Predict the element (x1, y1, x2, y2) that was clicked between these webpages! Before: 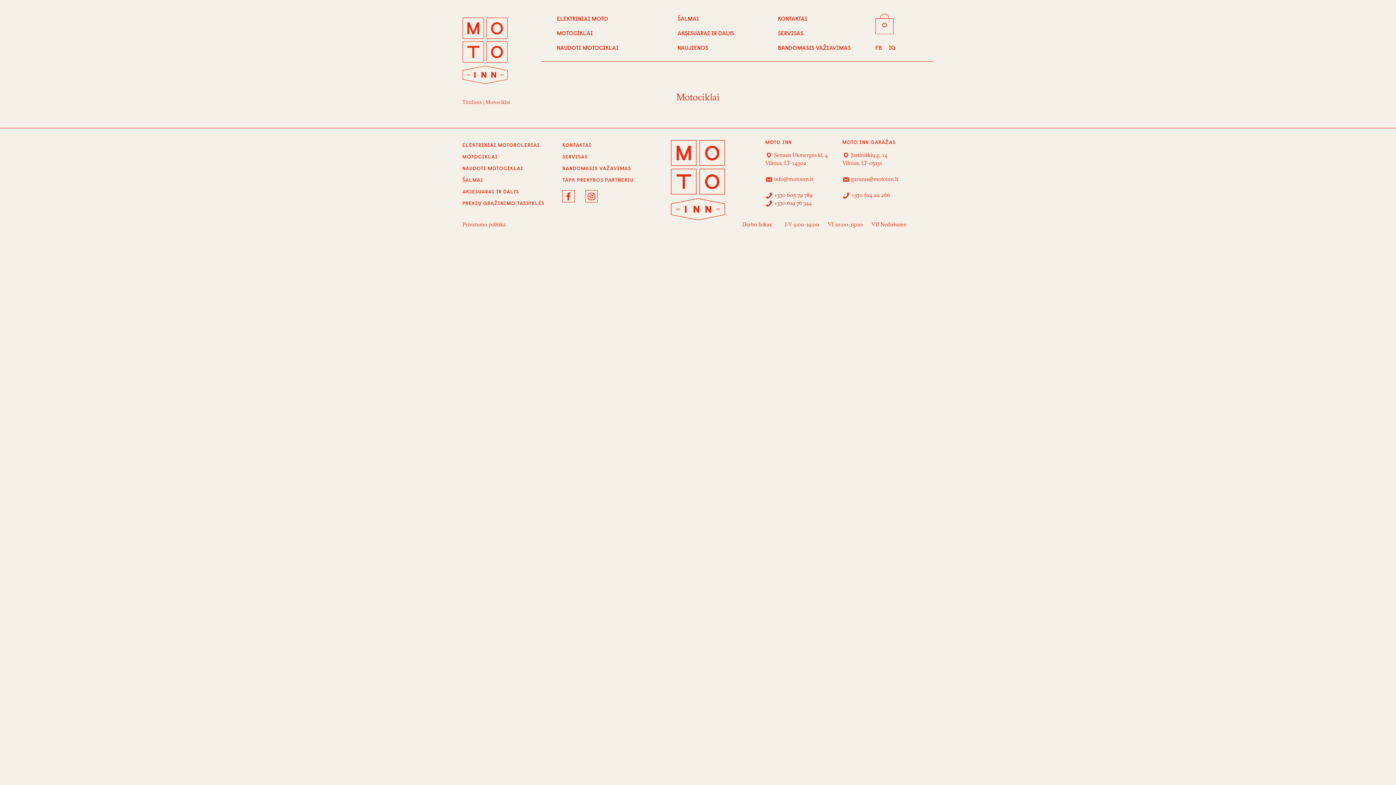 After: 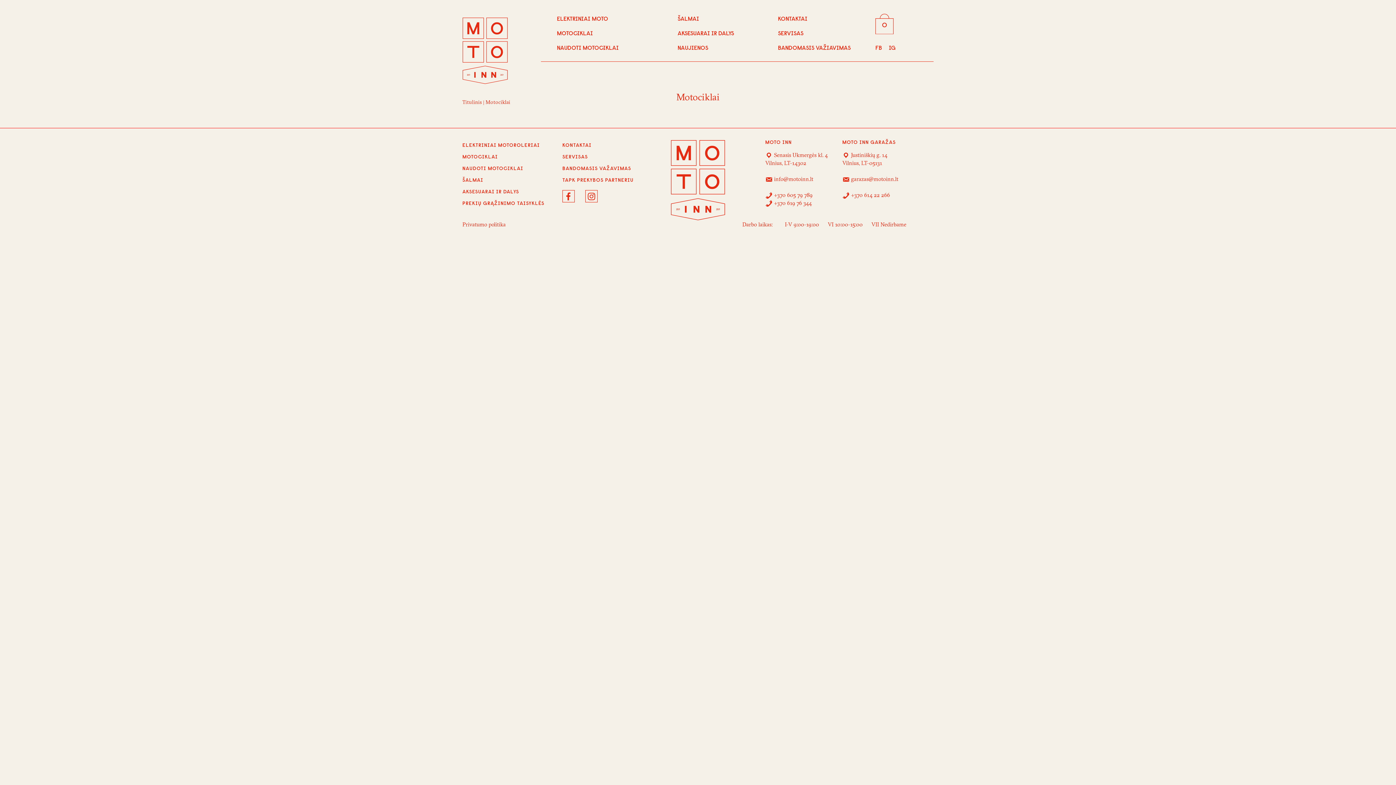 Action: label:  info@motoinn.lt
 bbox: (765, 177, 813, 182)